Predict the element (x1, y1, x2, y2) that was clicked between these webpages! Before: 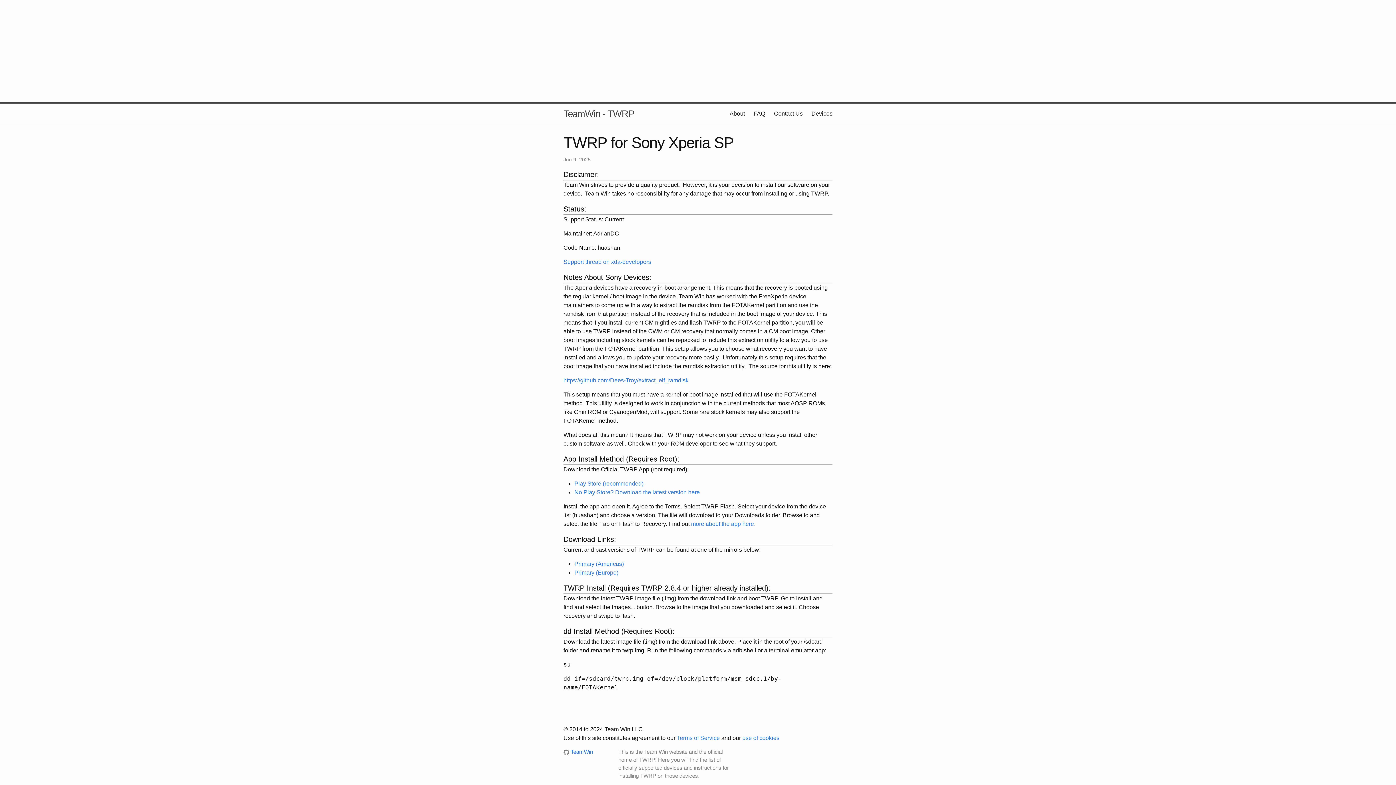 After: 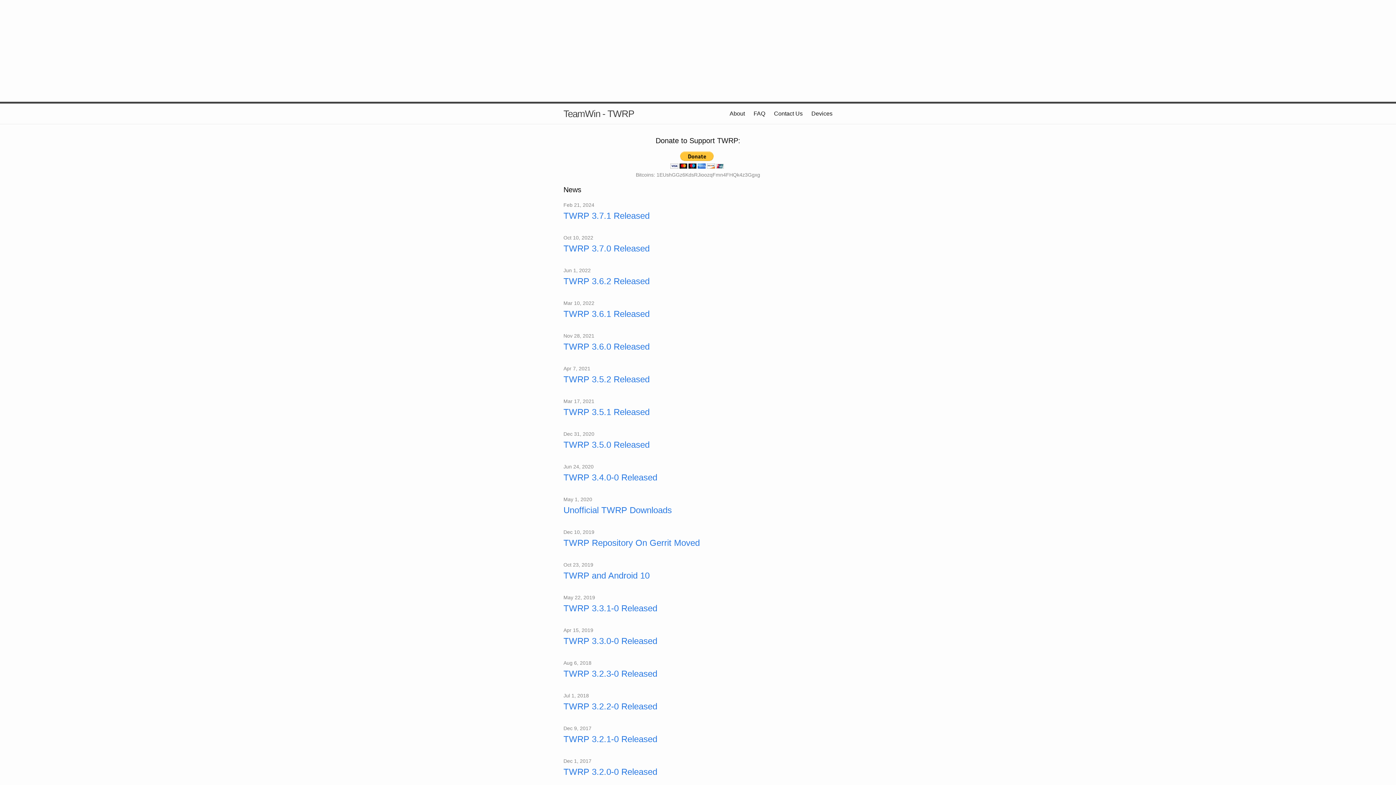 Action: label: TeamWin - TWRP bbox: (563, 103, 634, 124)